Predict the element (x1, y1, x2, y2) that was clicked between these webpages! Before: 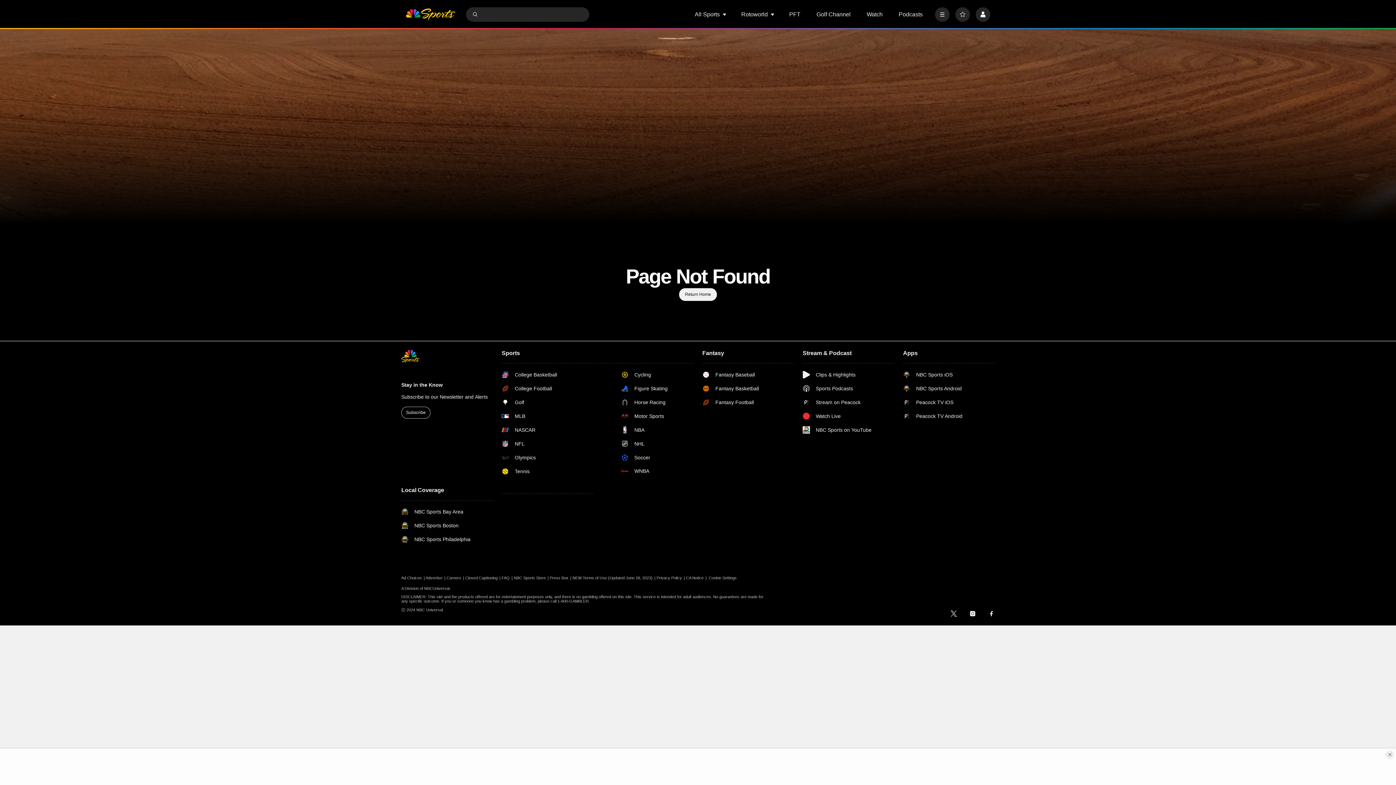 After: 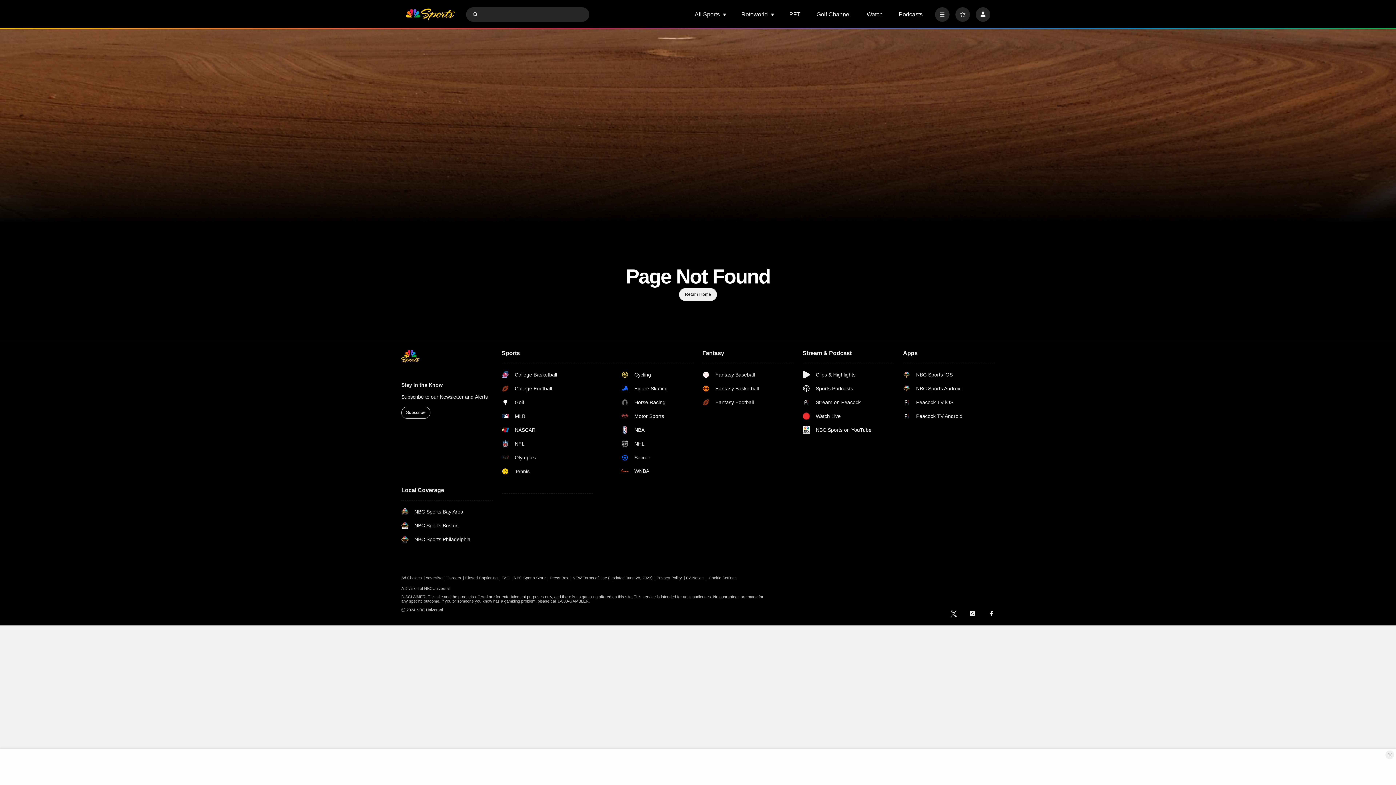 Action: bbox: (549, 576, 571, 580) label: Press Box